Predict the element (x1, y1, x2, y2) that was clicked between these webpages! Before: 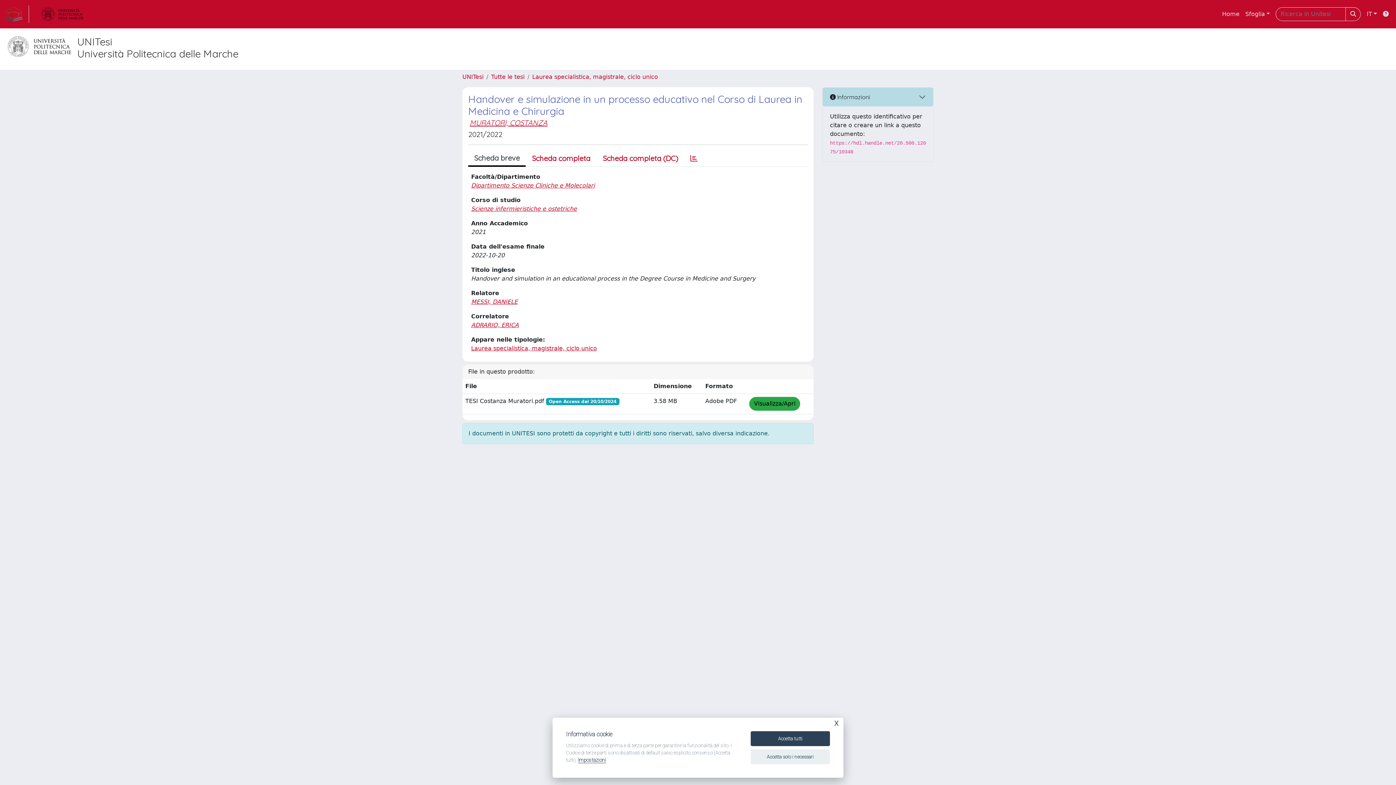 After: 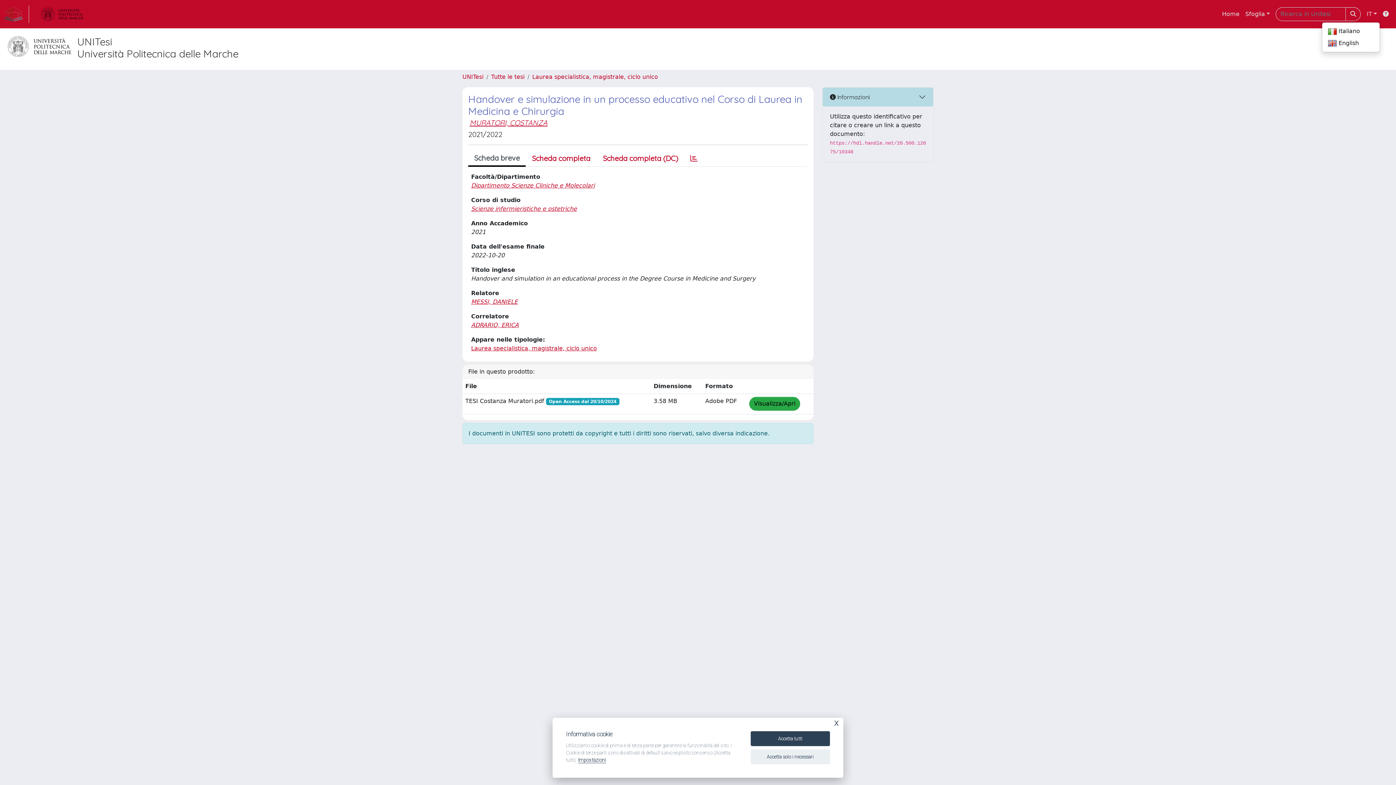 Action: label: IT bbox: (1364, 6, 1380, 21)